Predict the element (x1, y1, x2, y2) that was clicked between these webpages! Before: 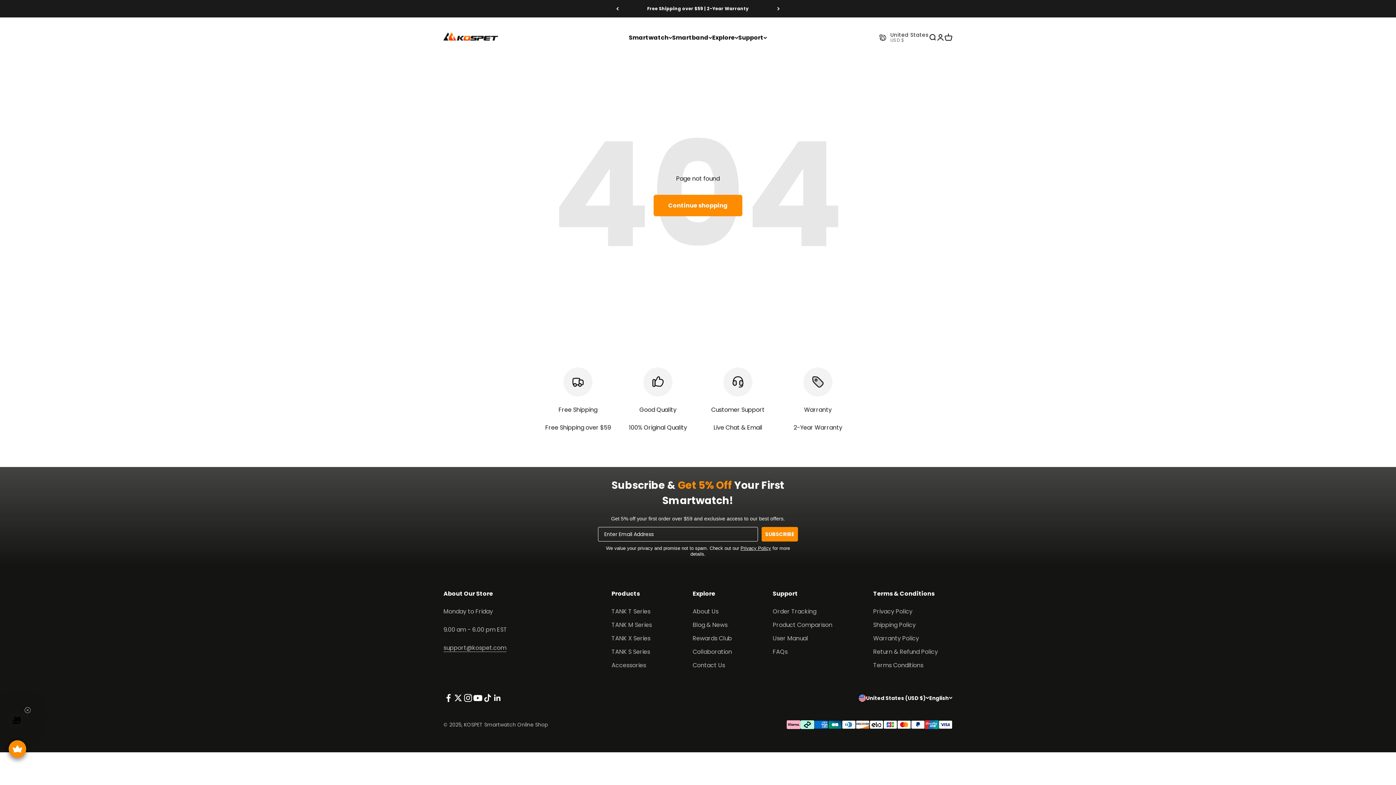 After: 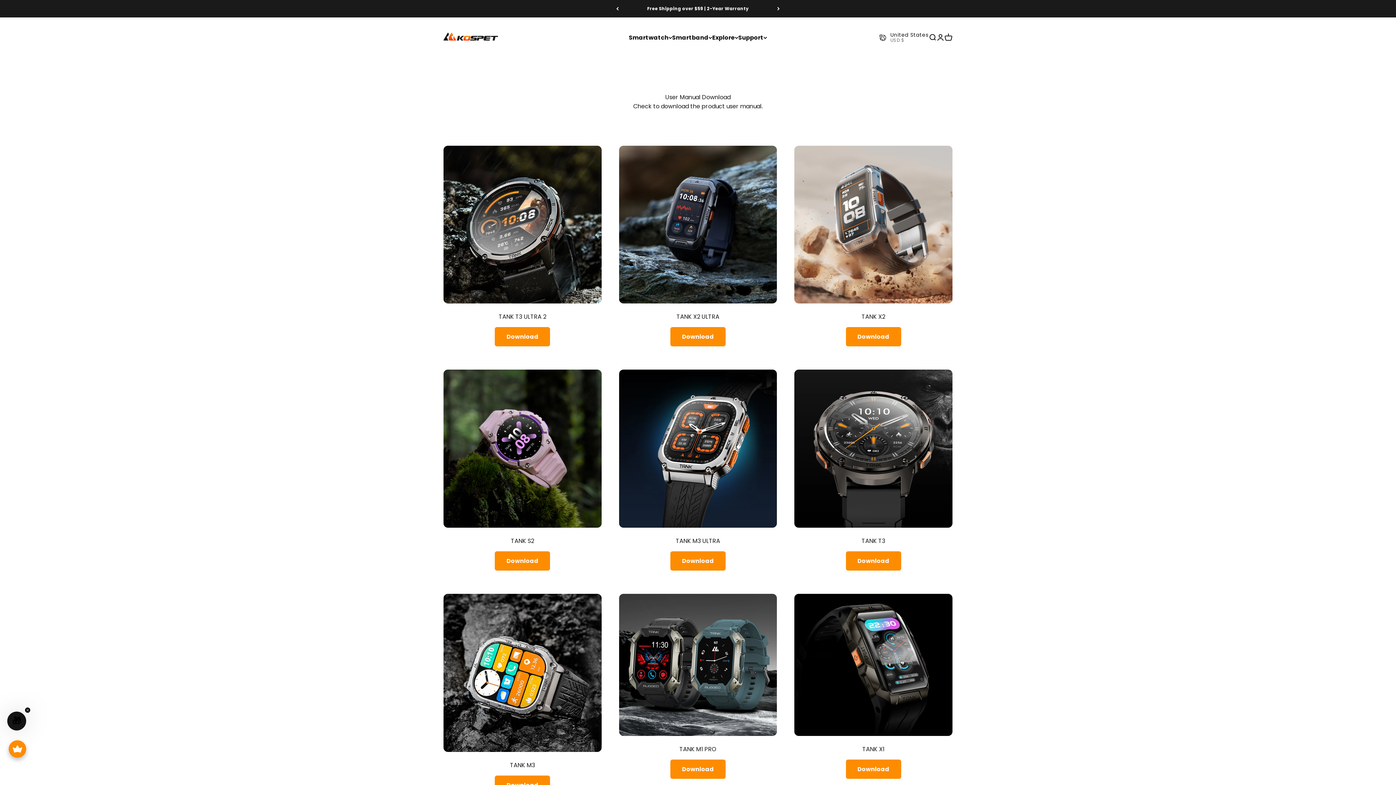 Action: label: User Manual bbox: (773, 634, 808, 643)